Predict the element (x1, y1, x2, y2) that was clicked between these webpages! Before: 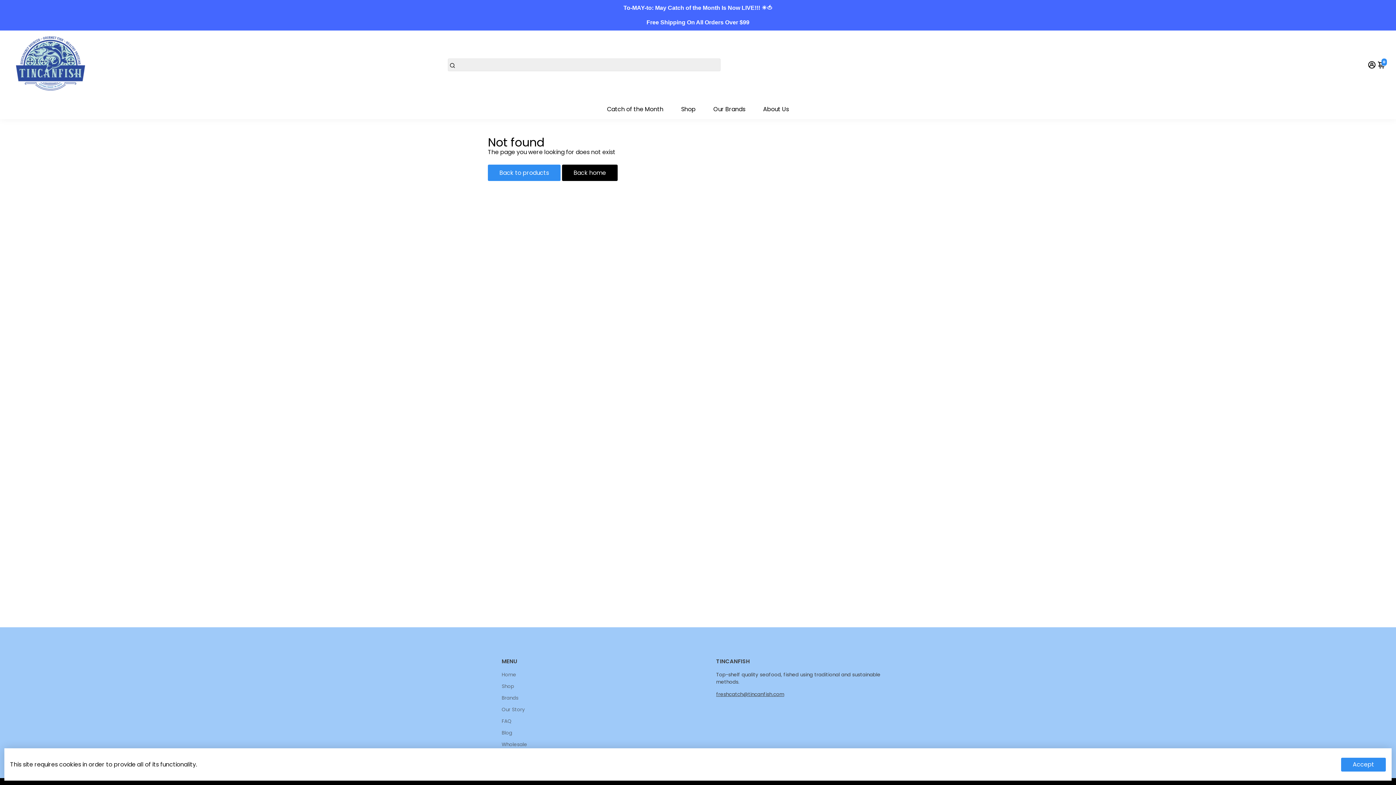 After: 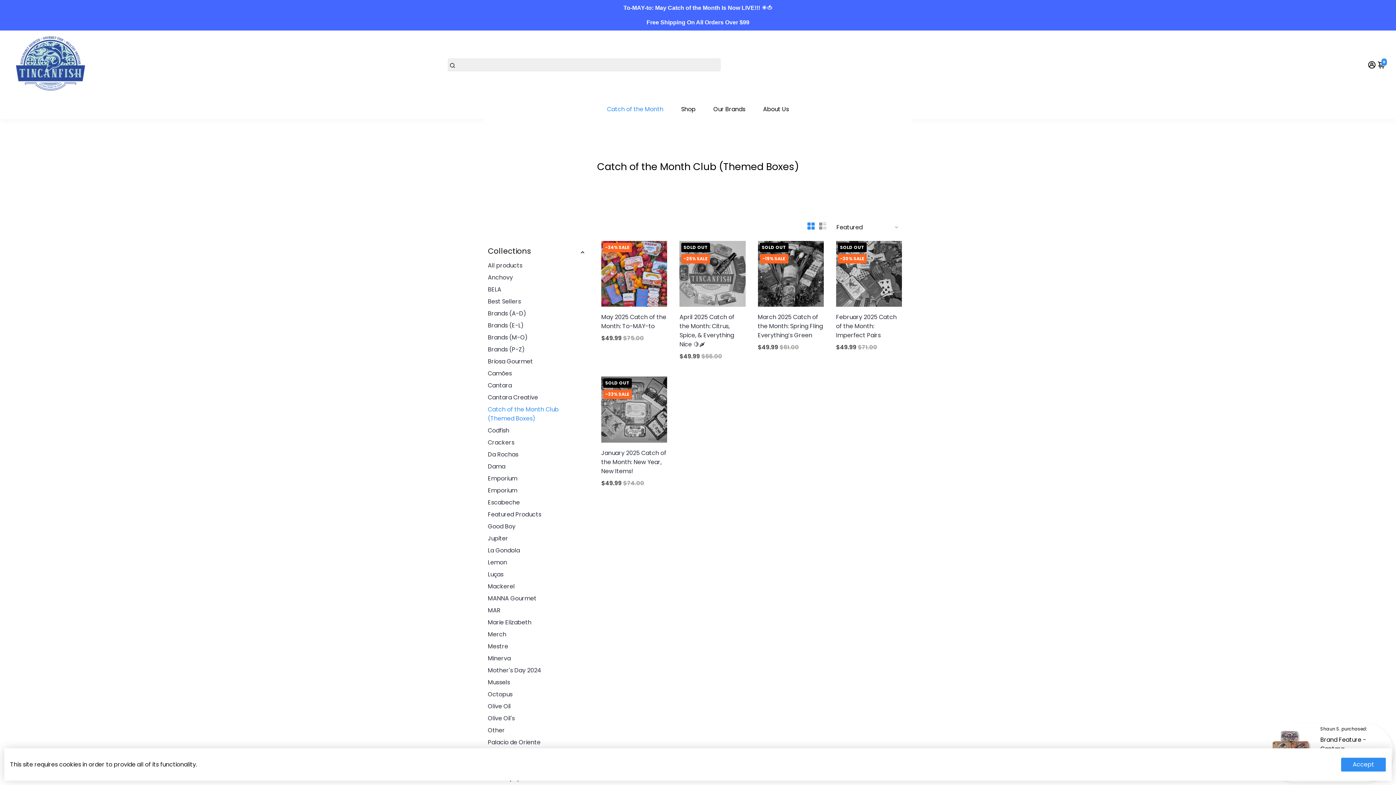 Action: bbox: (599, 98, 670, 119) label: Catch of the Month